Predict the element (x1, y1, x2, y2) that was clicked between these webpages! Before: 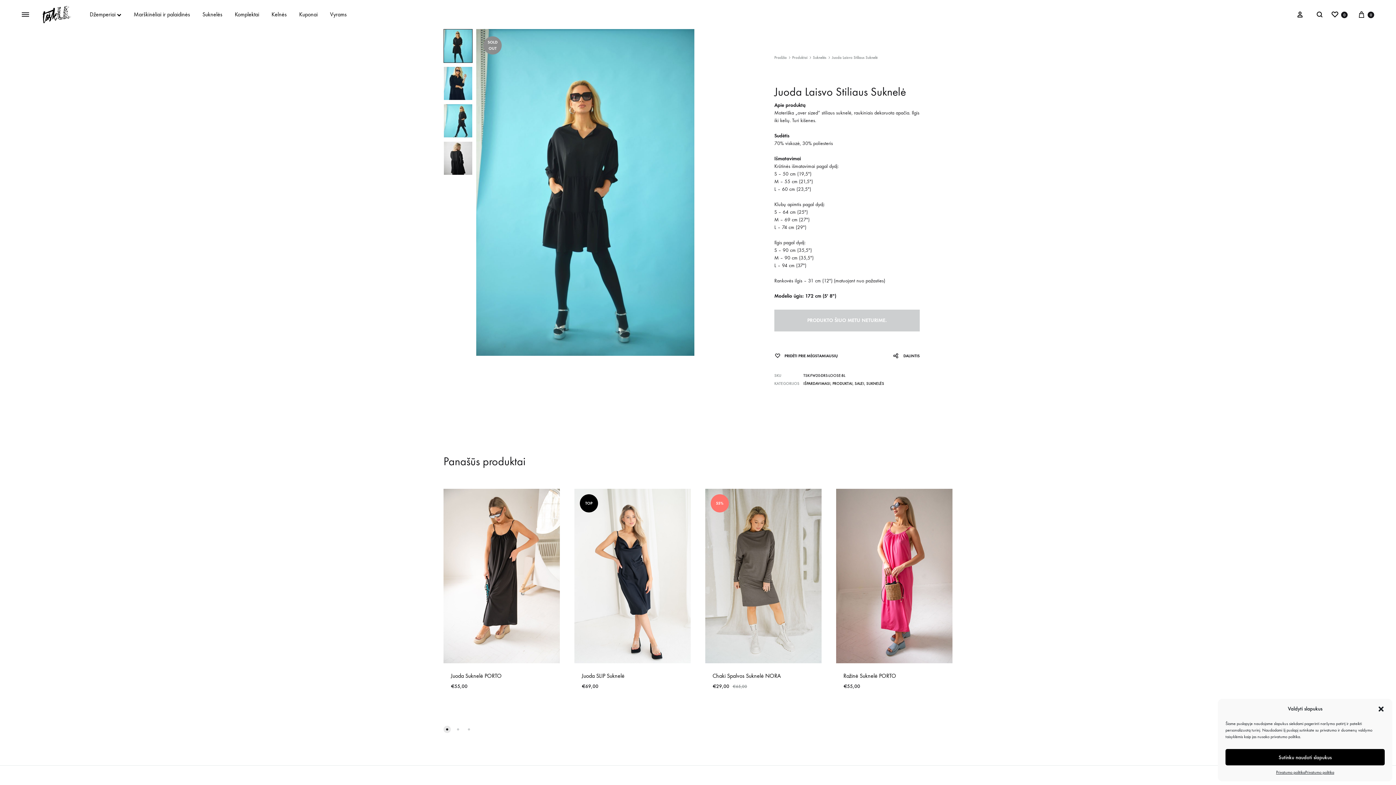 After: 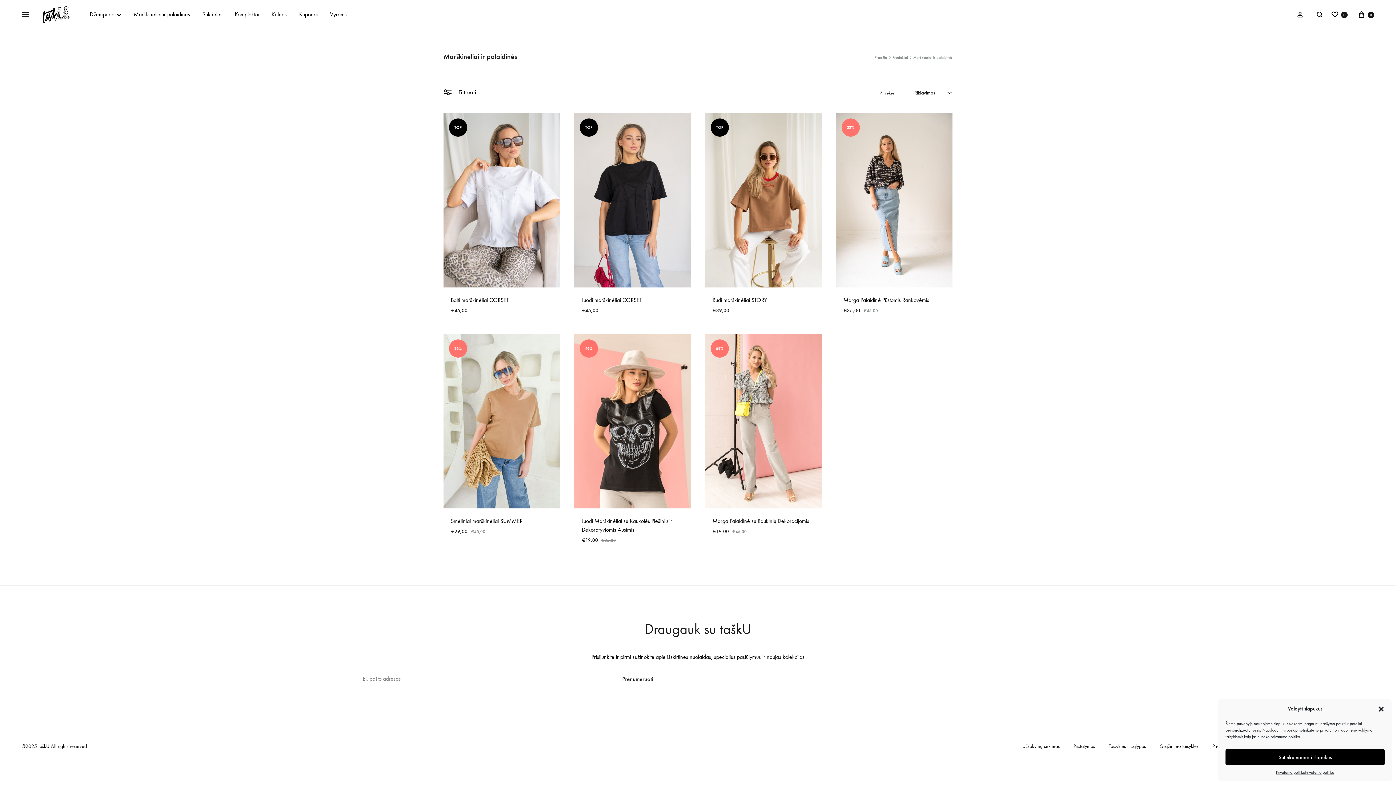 Action: label: Marškinėliai ir palaidinės bbox: (133, 10, 190, 18)